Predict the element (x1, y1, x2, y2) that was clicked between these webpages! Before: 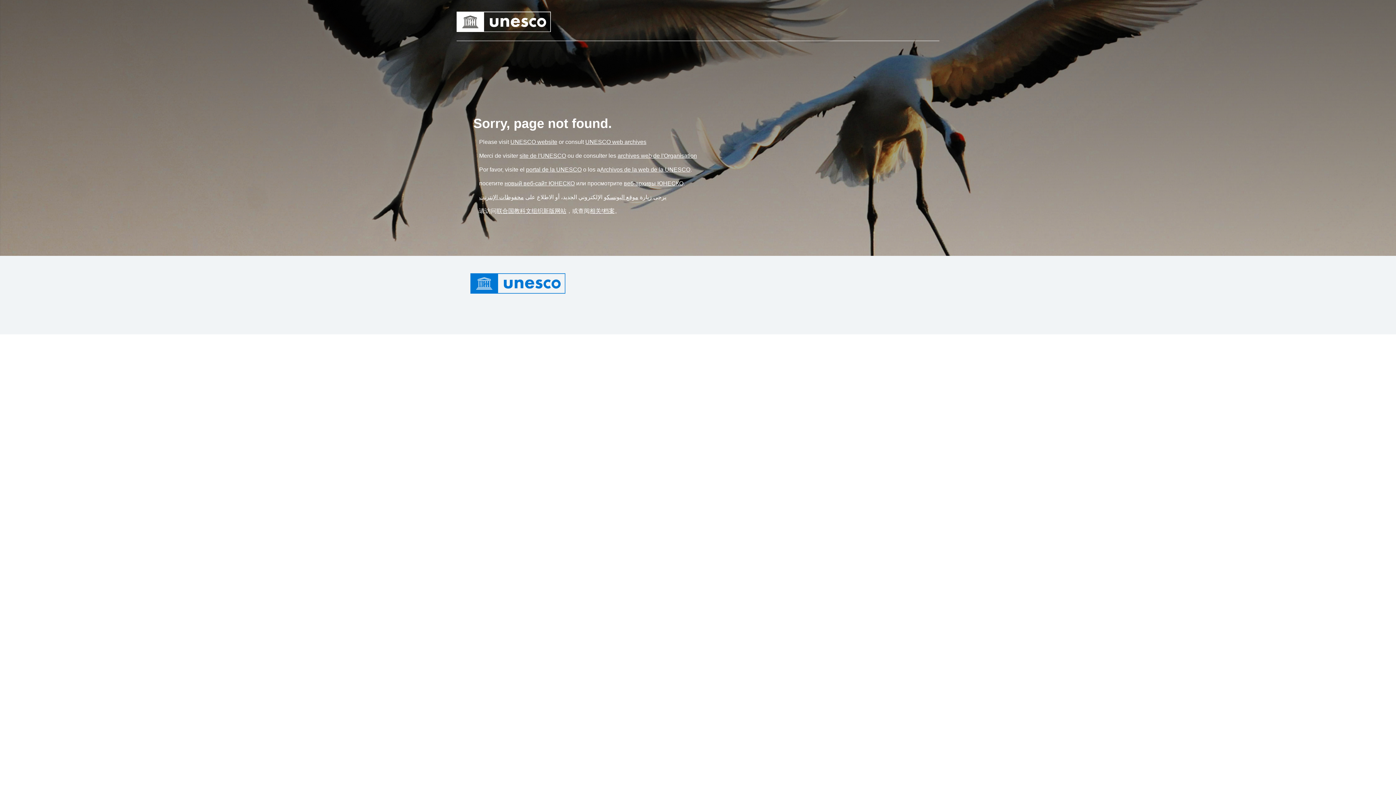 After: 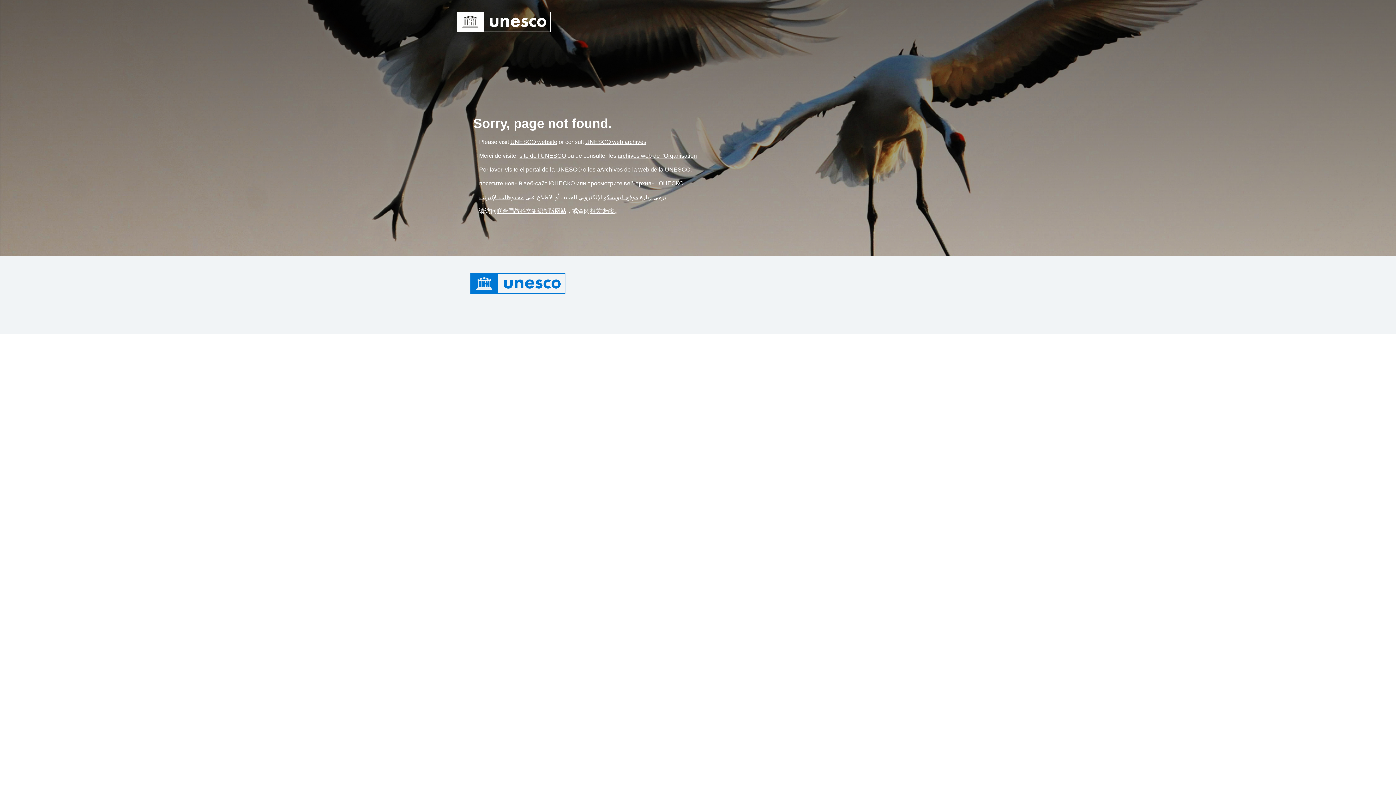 Action: bbox: (510, 138, 557, 145) label: Link UNESCO website